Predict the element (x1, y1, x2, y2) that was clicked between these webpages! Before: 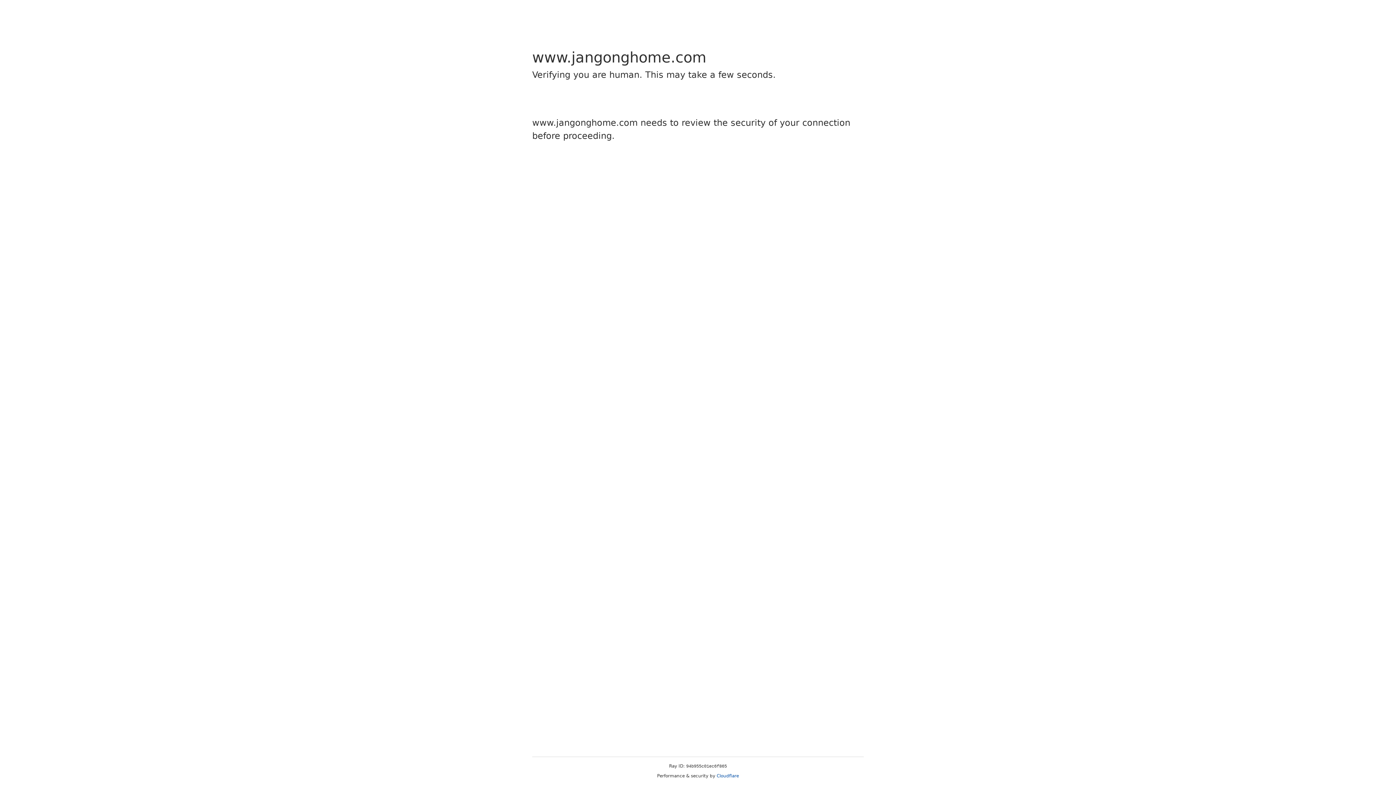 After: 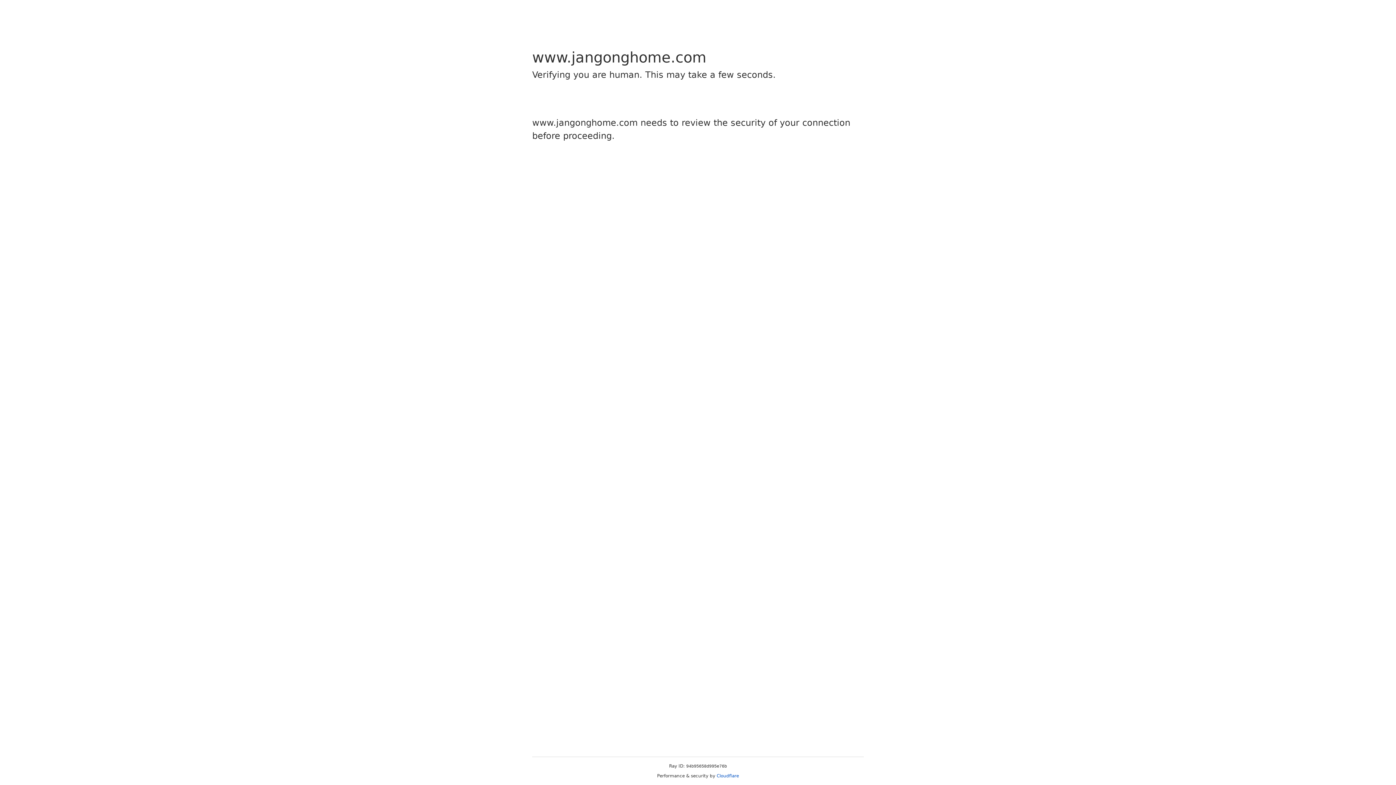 Action: bbox: (716, 773, 739, 778) label: Cloudflare